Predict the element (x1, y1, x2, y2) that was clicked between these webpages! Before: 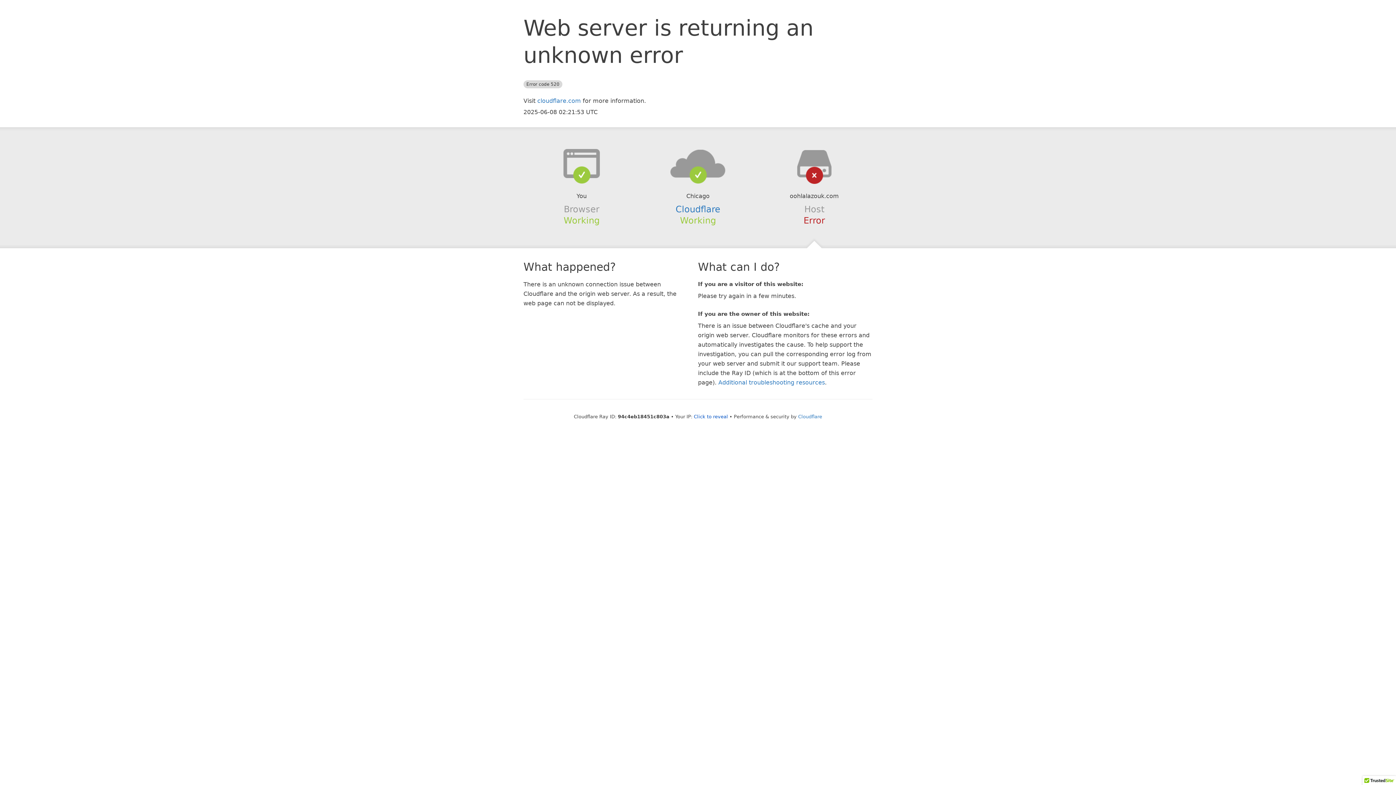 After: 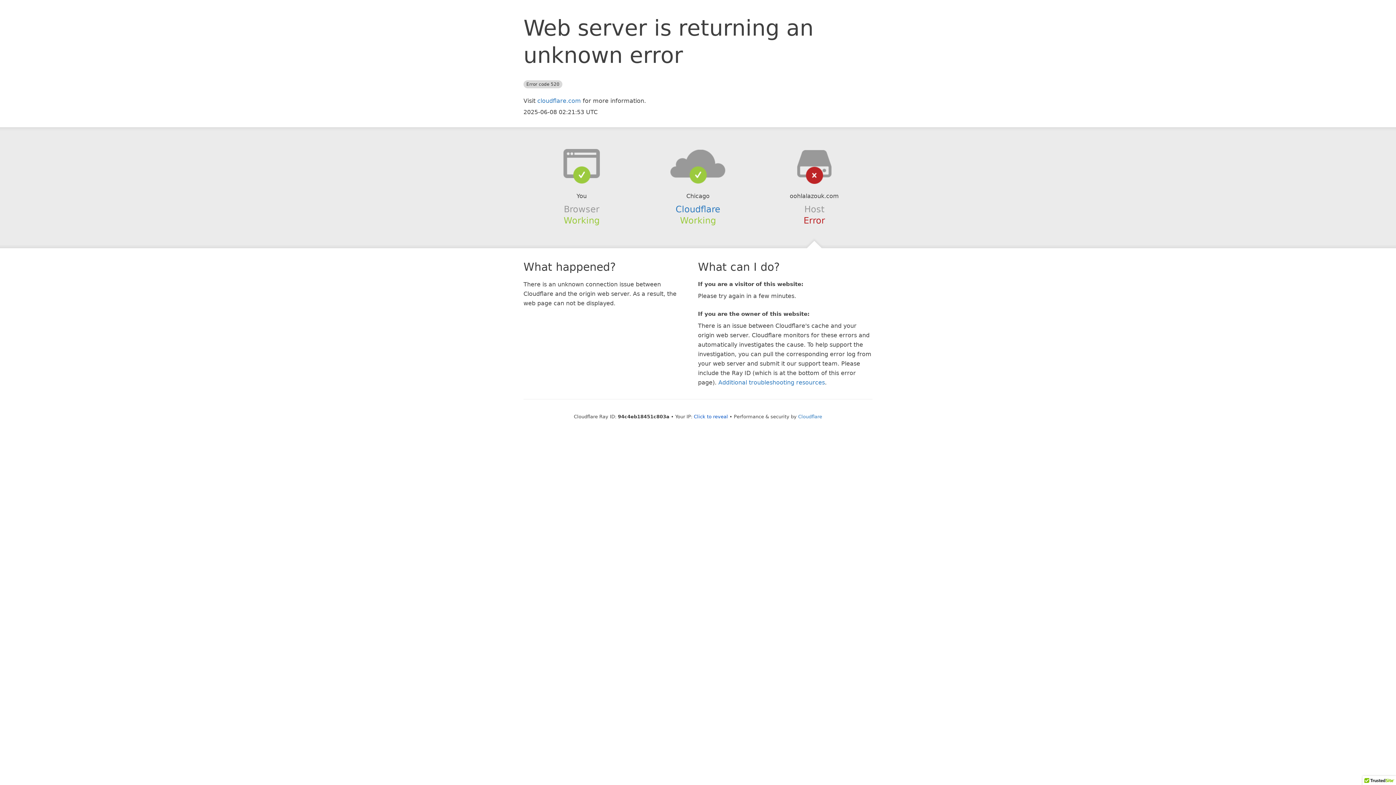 Action: bbox: (639, 148, 756, 178)